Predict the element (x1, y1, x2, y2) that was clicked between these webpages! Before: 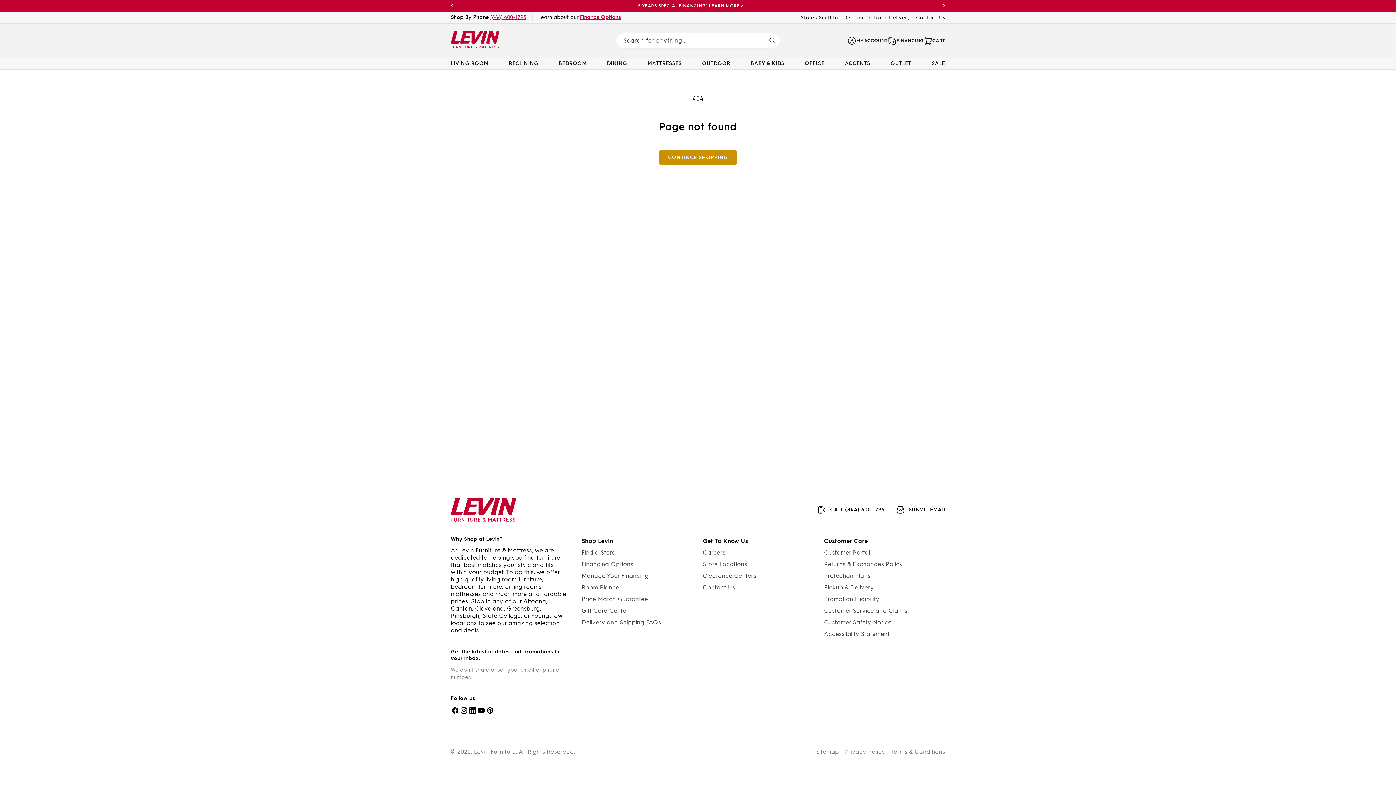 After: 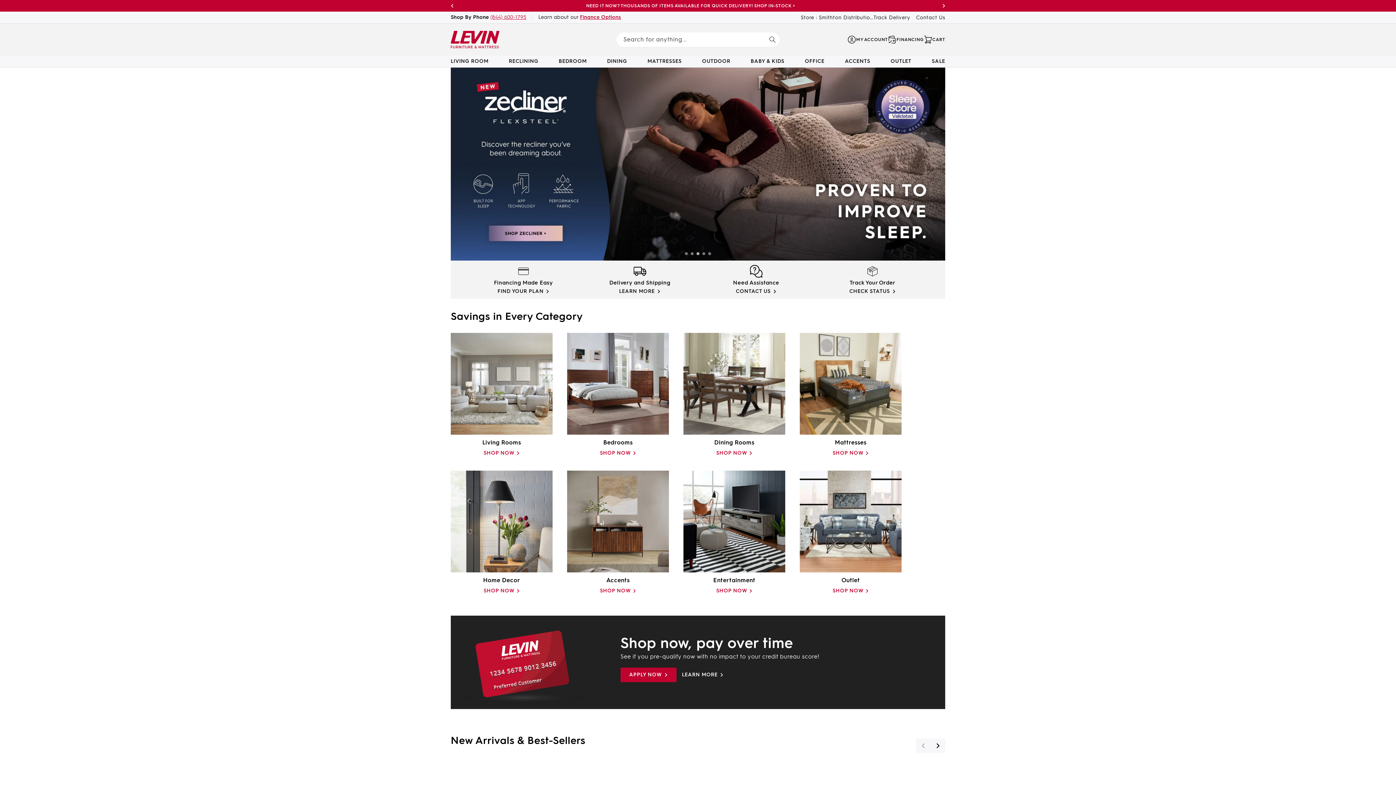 Action: label: Levin Furniture bbox: (474, 748, 516, 755)